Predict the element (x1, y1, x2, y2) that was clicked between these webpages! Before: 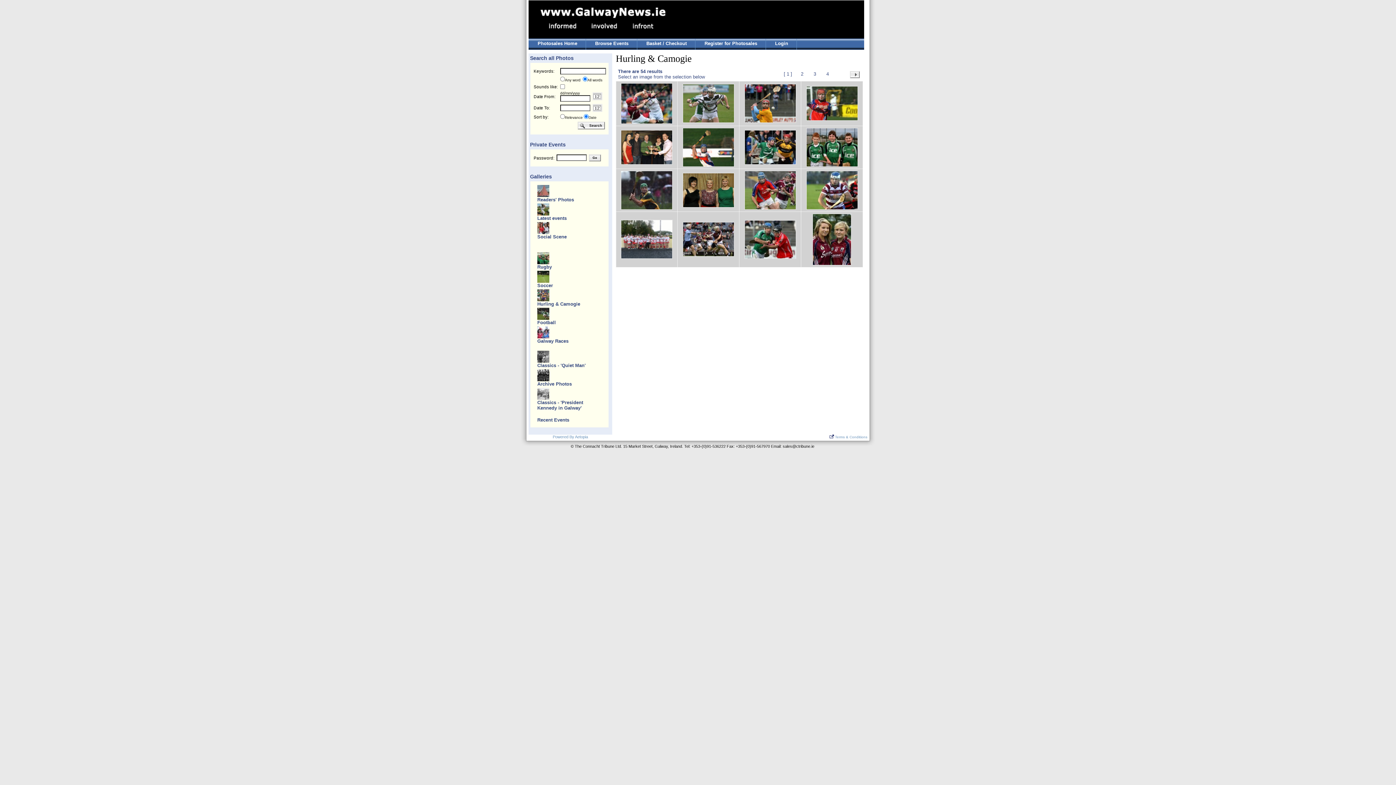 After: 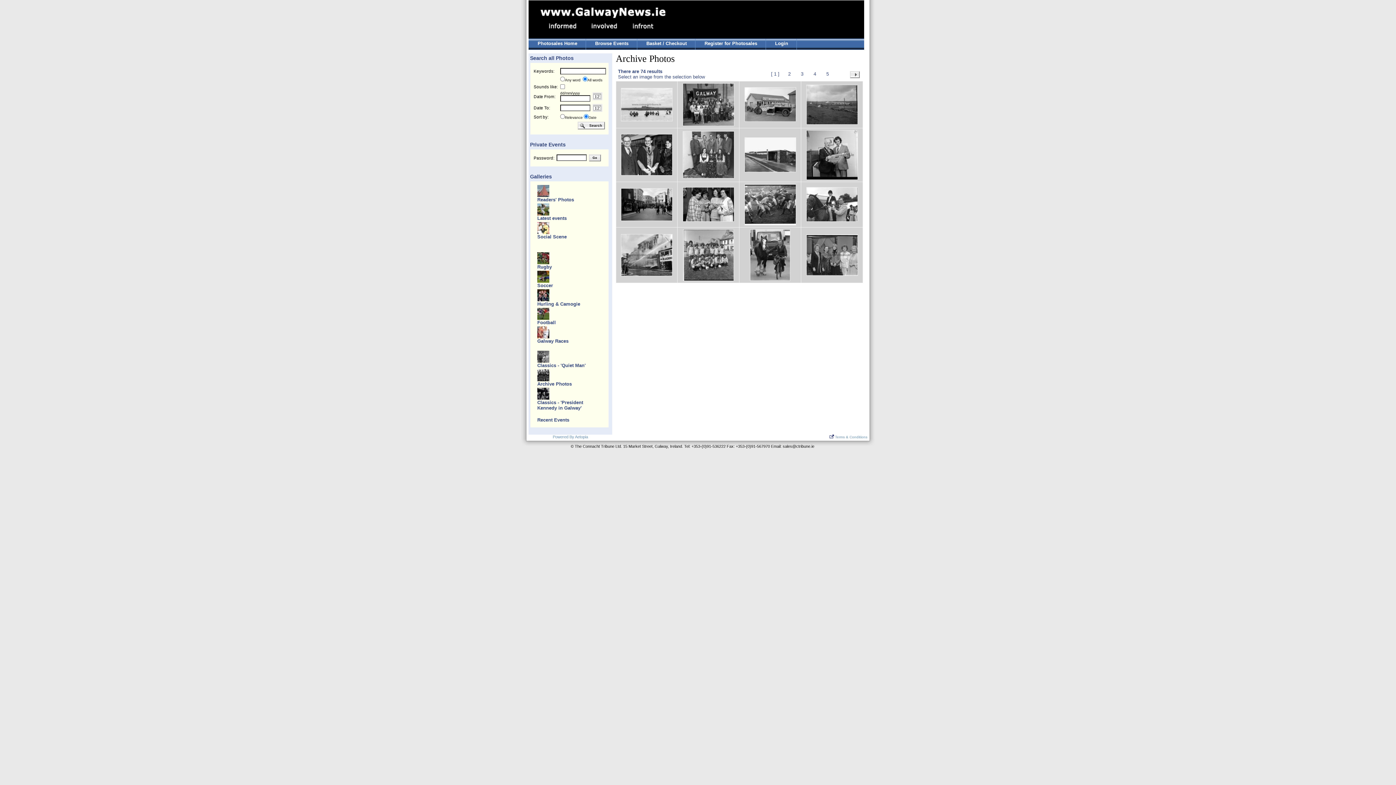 Action: bbox: (537, 381, 572, 386) label: Archive Photos